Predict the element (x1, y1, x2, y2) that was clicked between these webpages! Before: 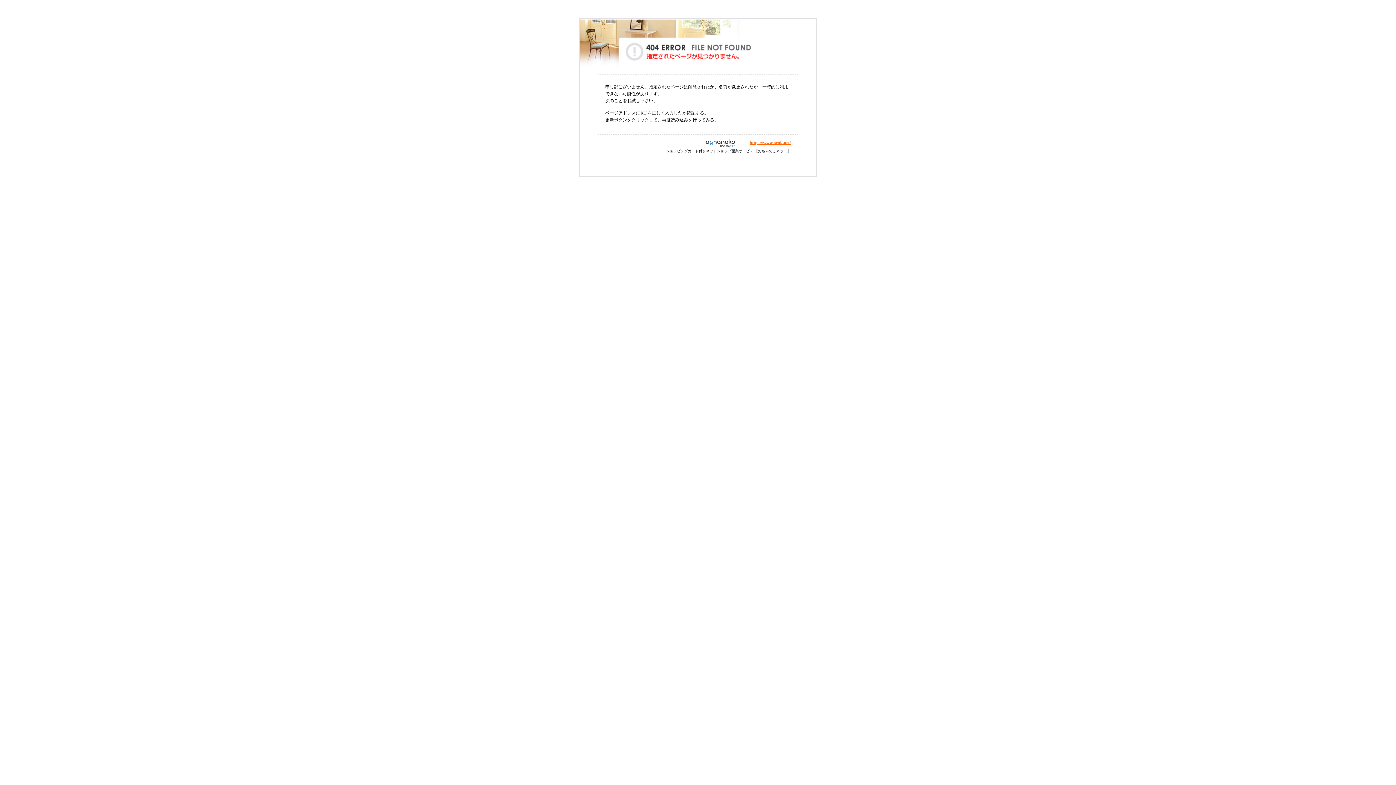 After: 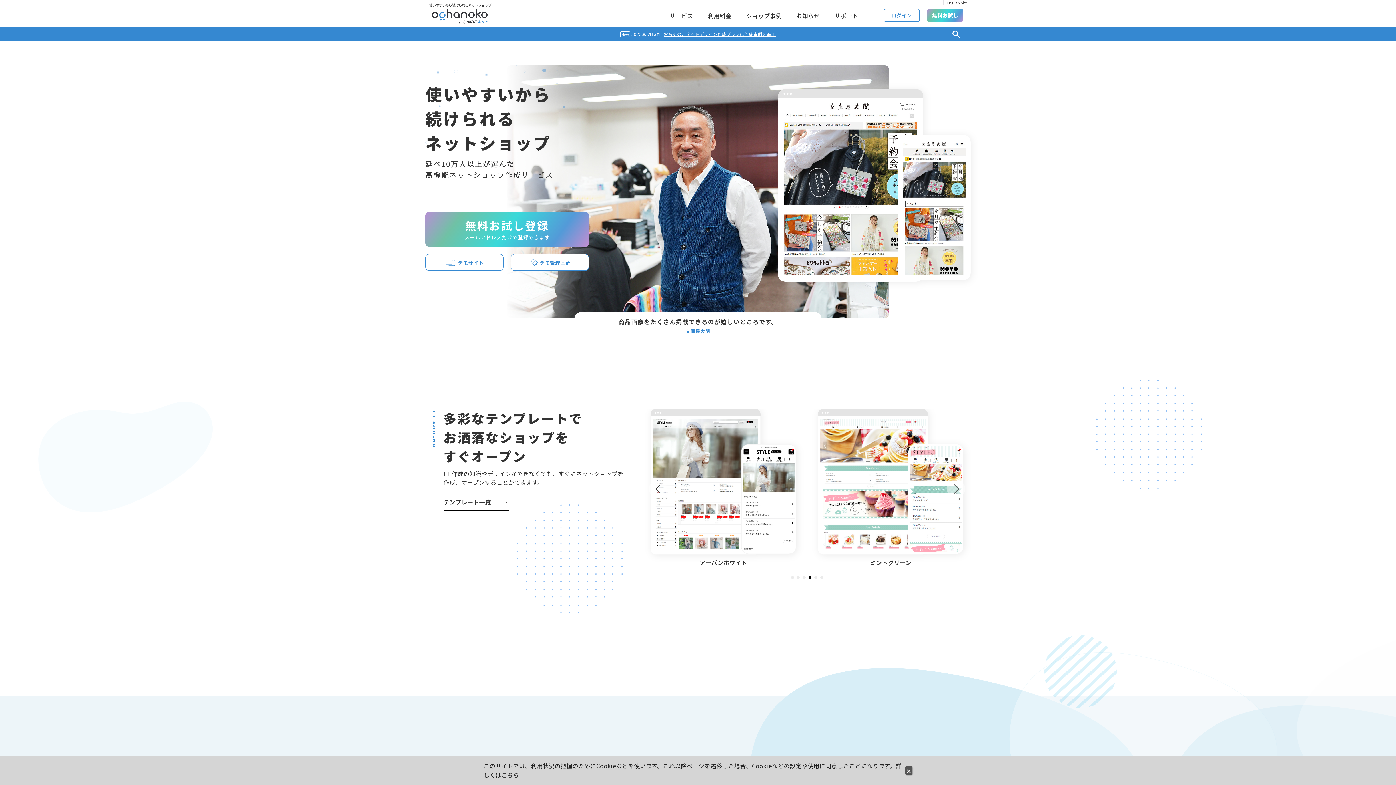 Action: bbox: (695, 140, 749, 145)